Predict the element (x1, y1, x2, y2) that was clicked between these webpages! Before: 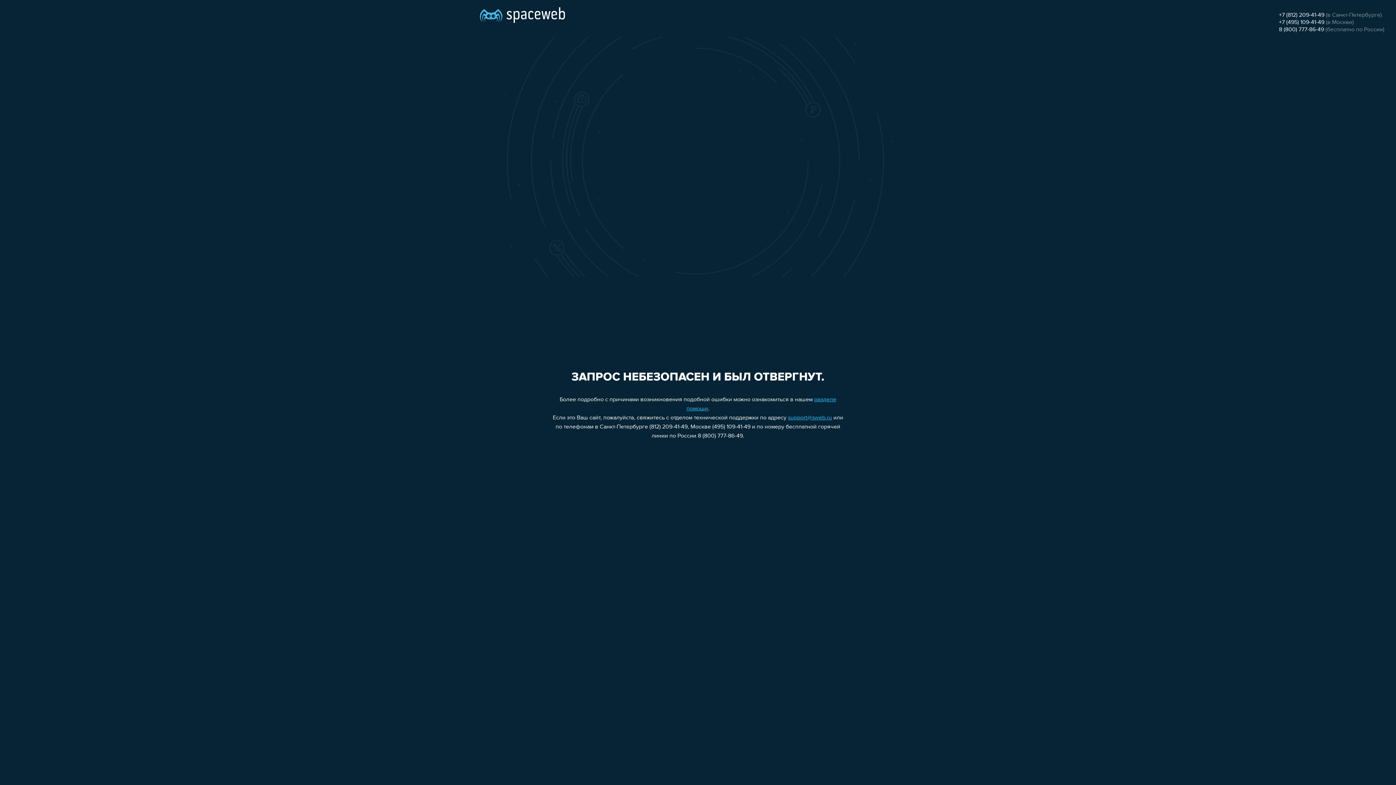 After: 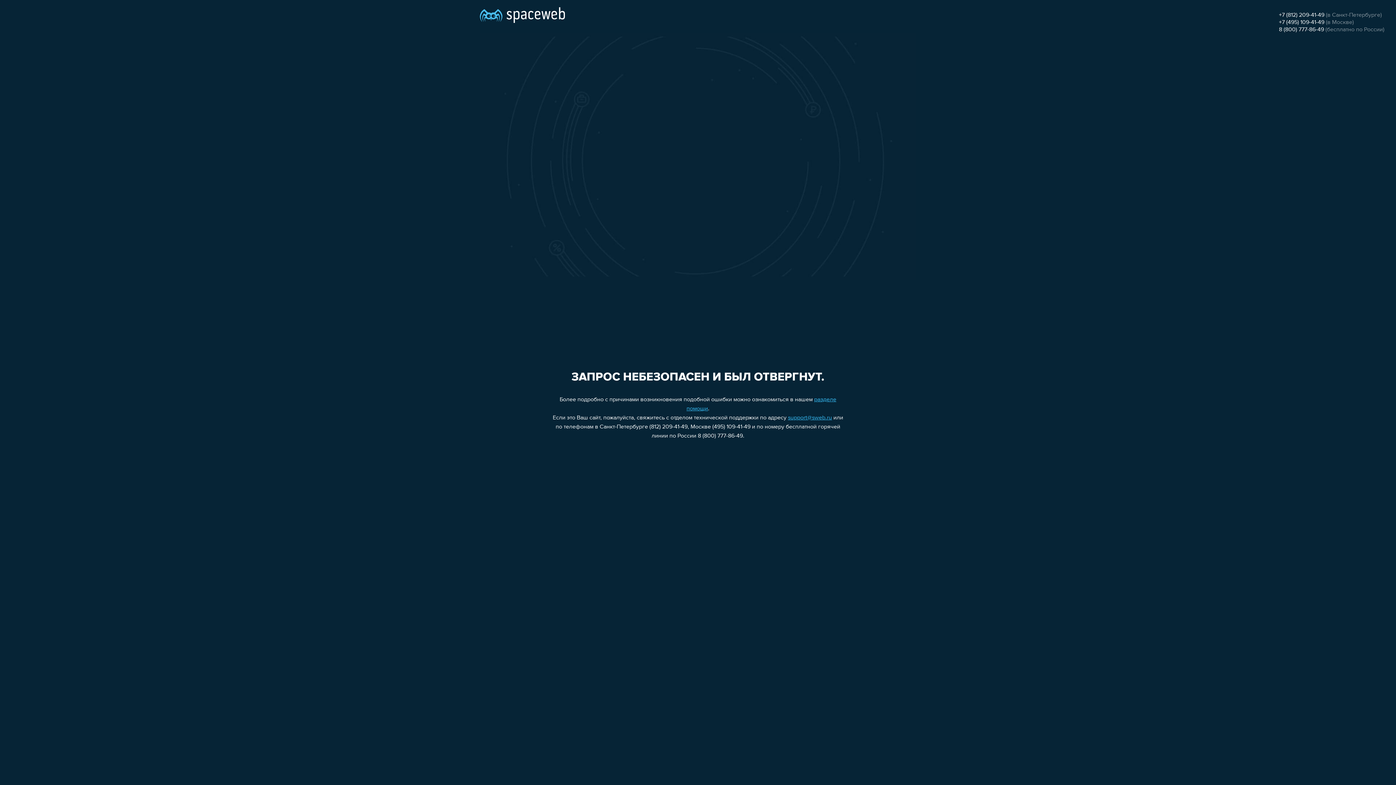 Action: label: support@sweb.ru bbox: (788, 415, 832, 421)